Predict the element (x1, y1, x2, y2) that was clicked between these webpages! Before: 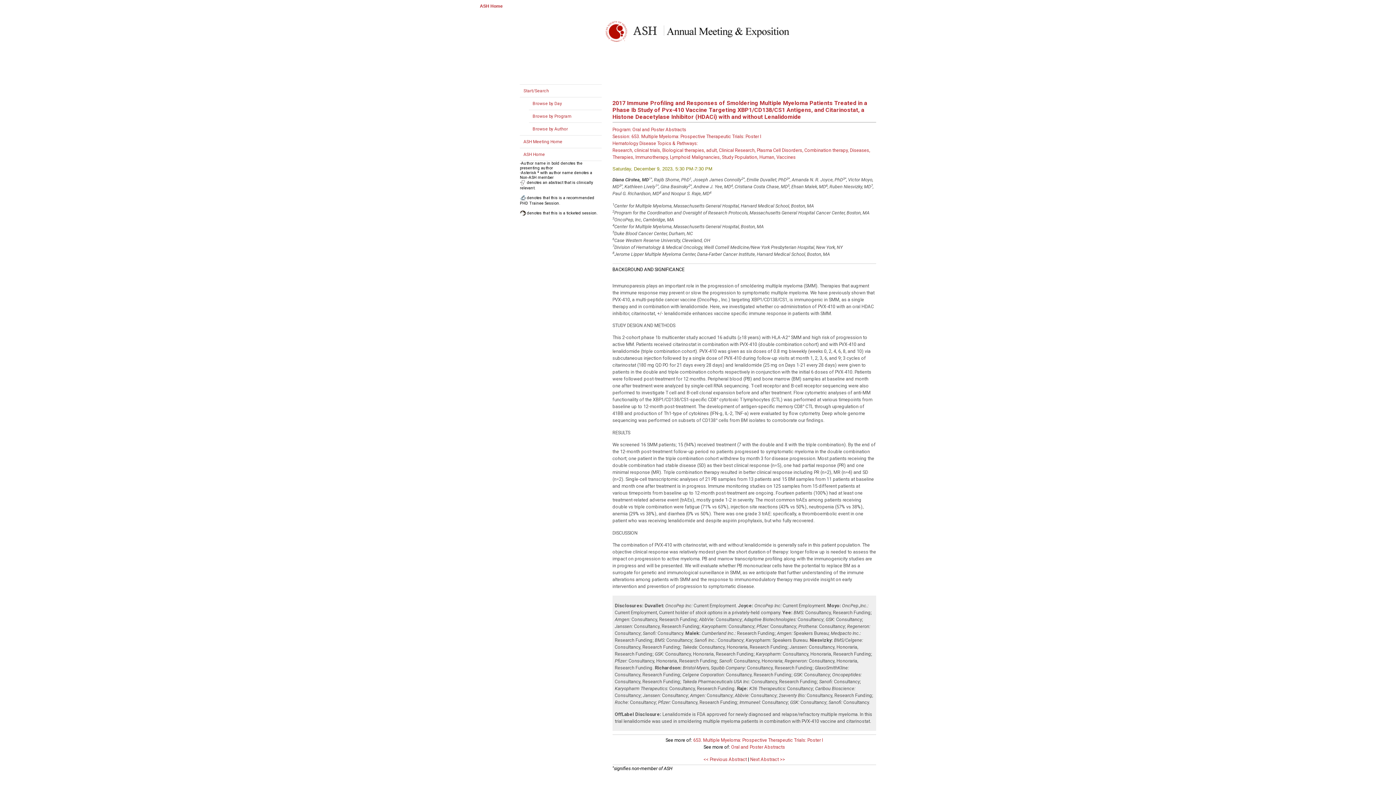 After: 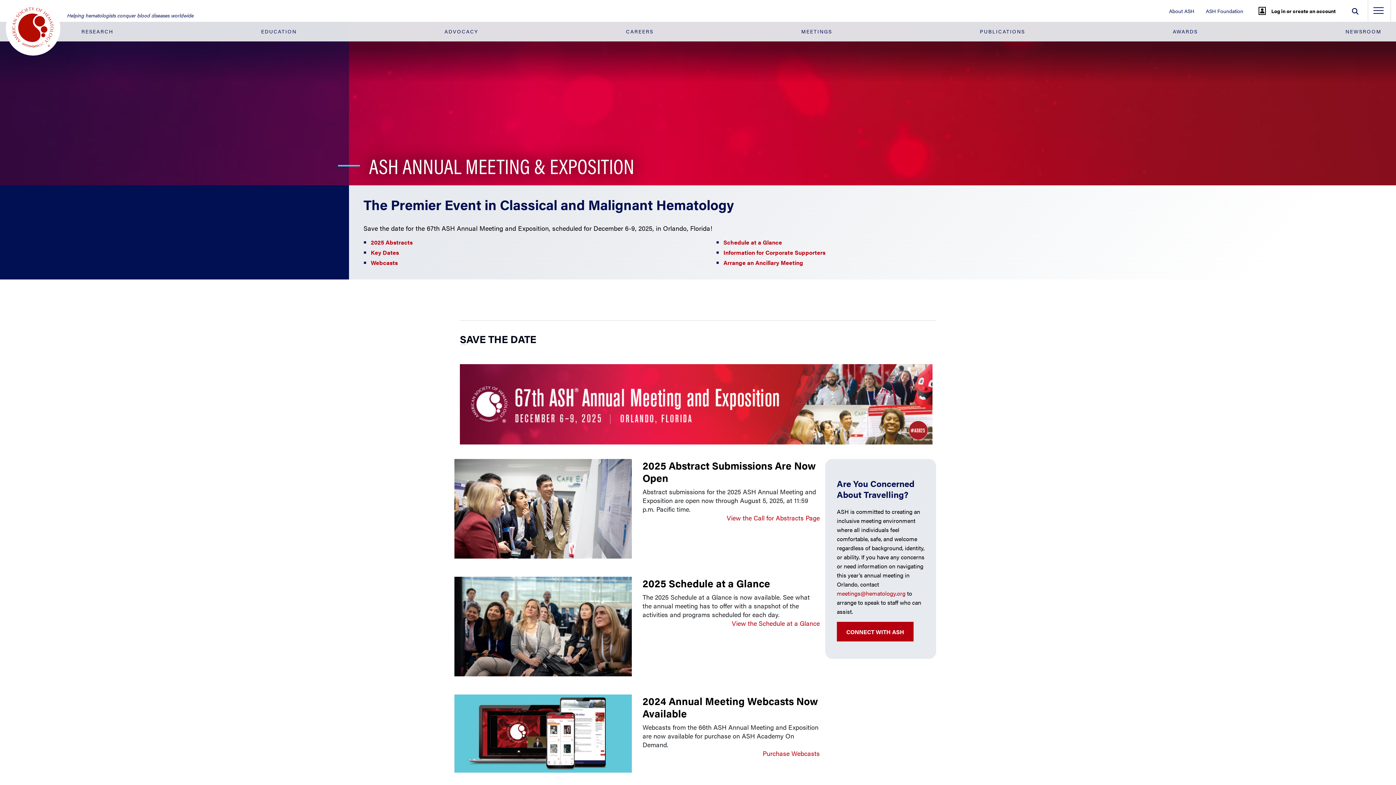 Action: label: ASH Home bbox: (480, 3, 502, 8)